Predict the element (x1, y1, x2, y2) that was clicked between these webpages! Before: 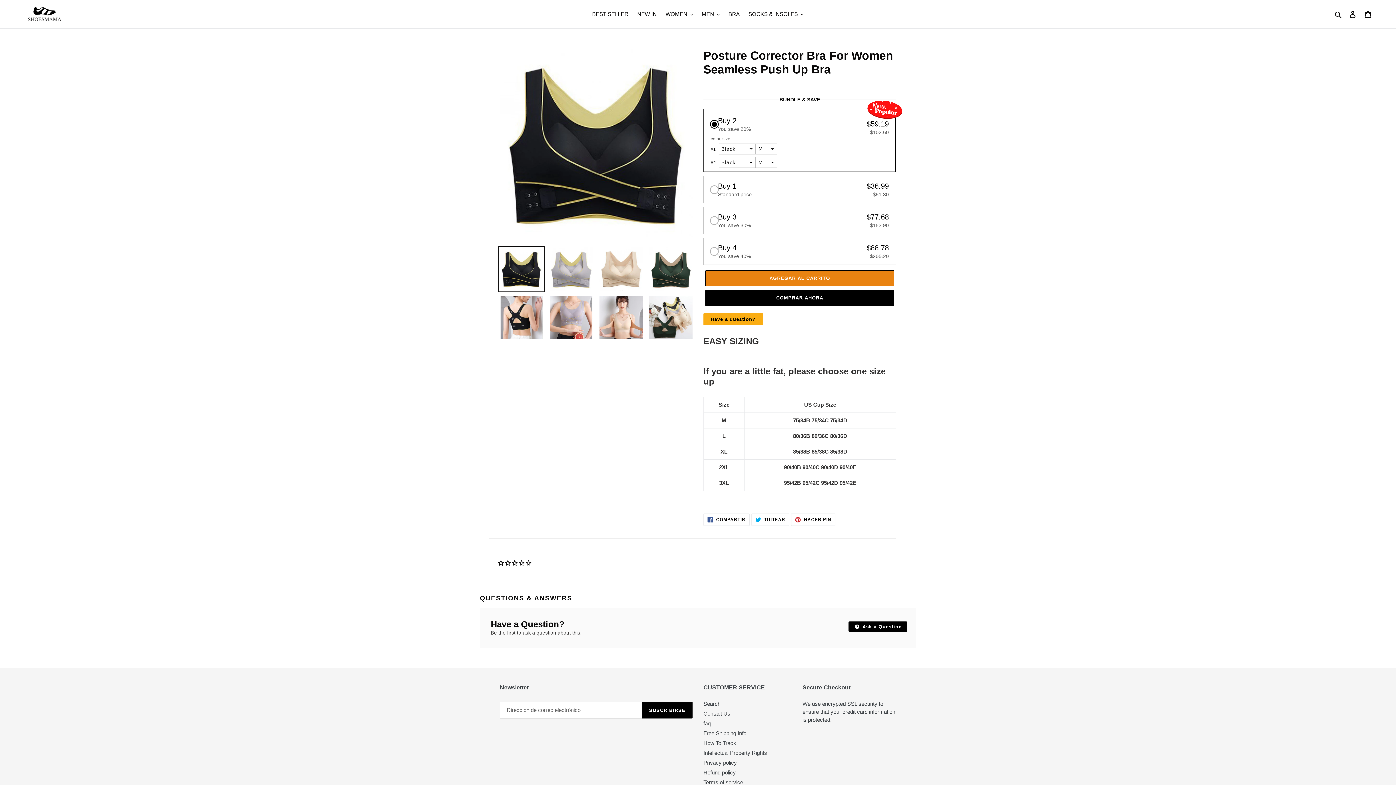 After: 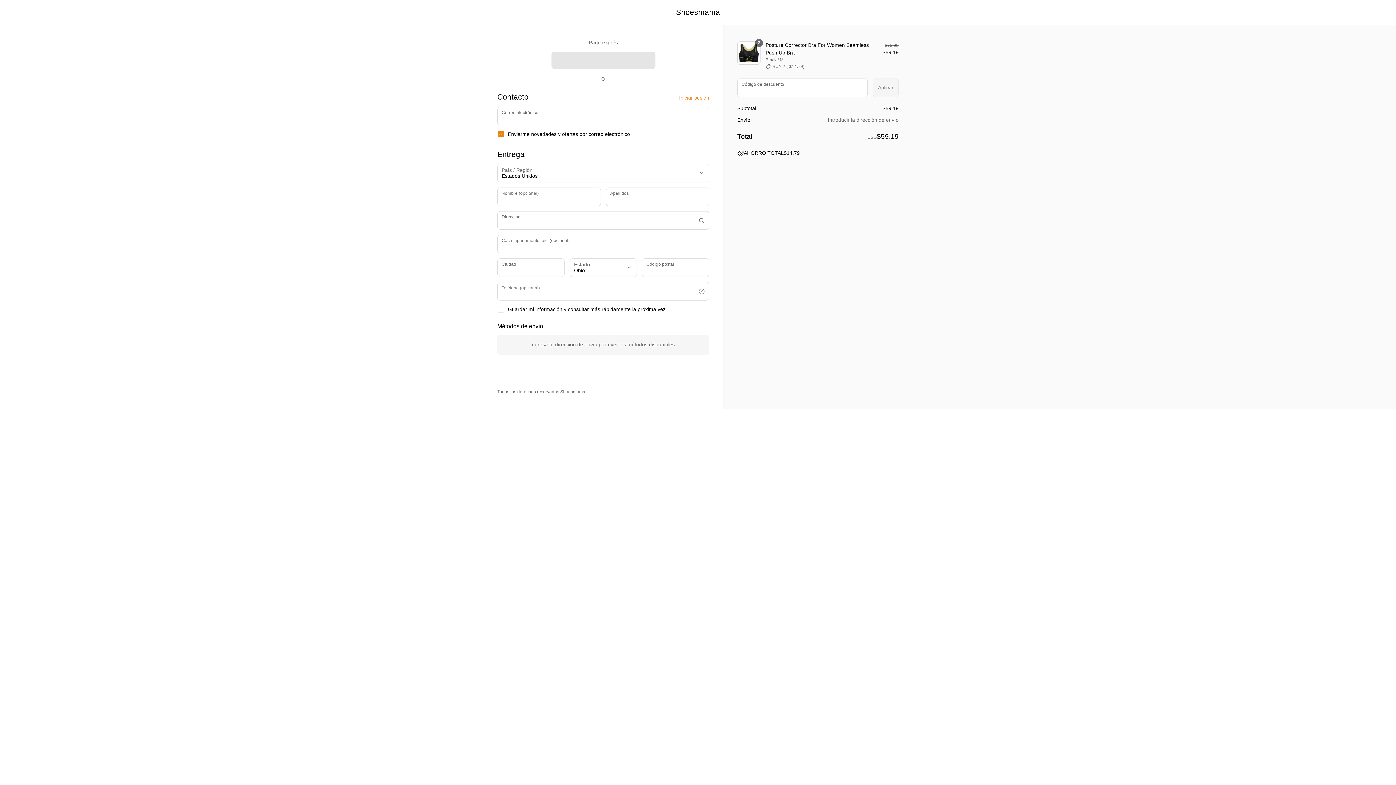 Action: bbox: (705, 290, 894, 306) label: COMPRAR AHORA